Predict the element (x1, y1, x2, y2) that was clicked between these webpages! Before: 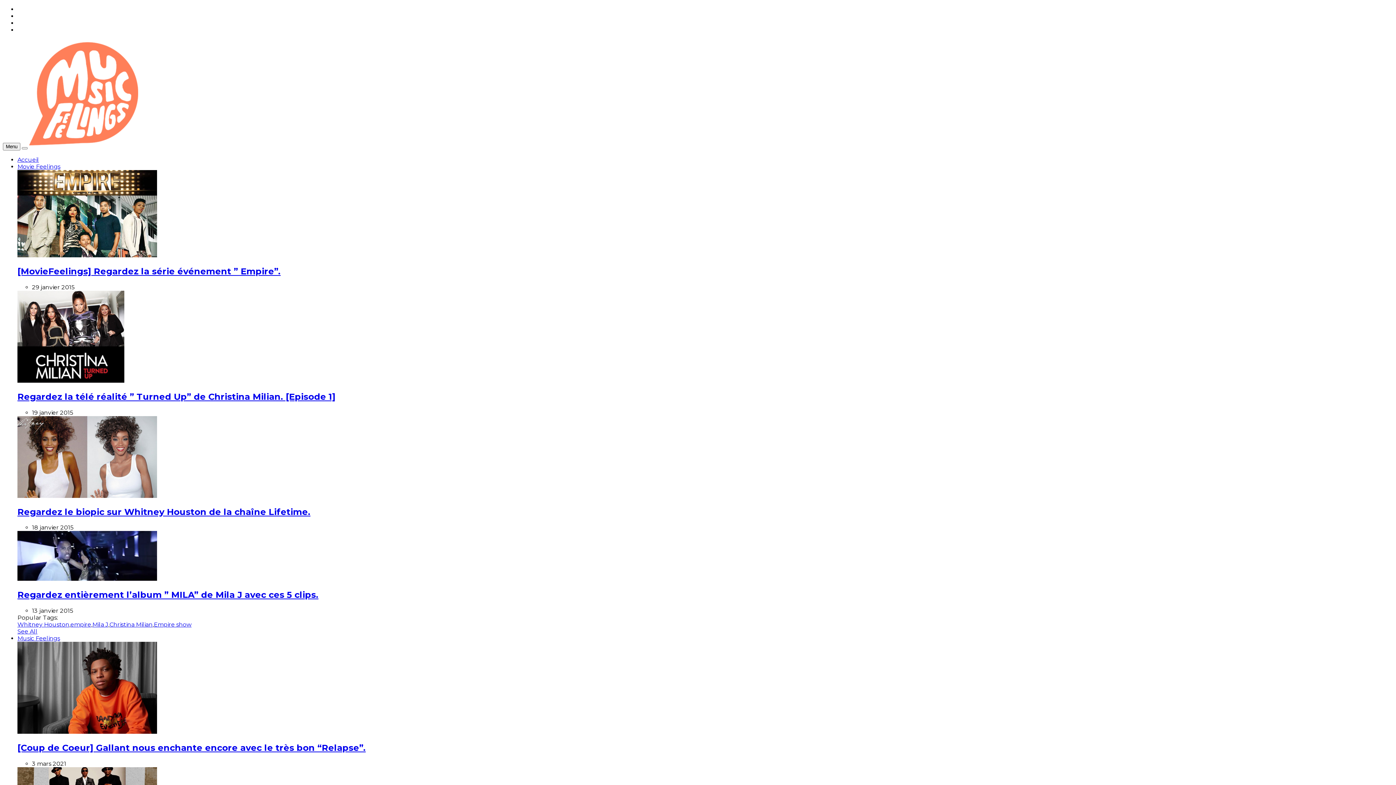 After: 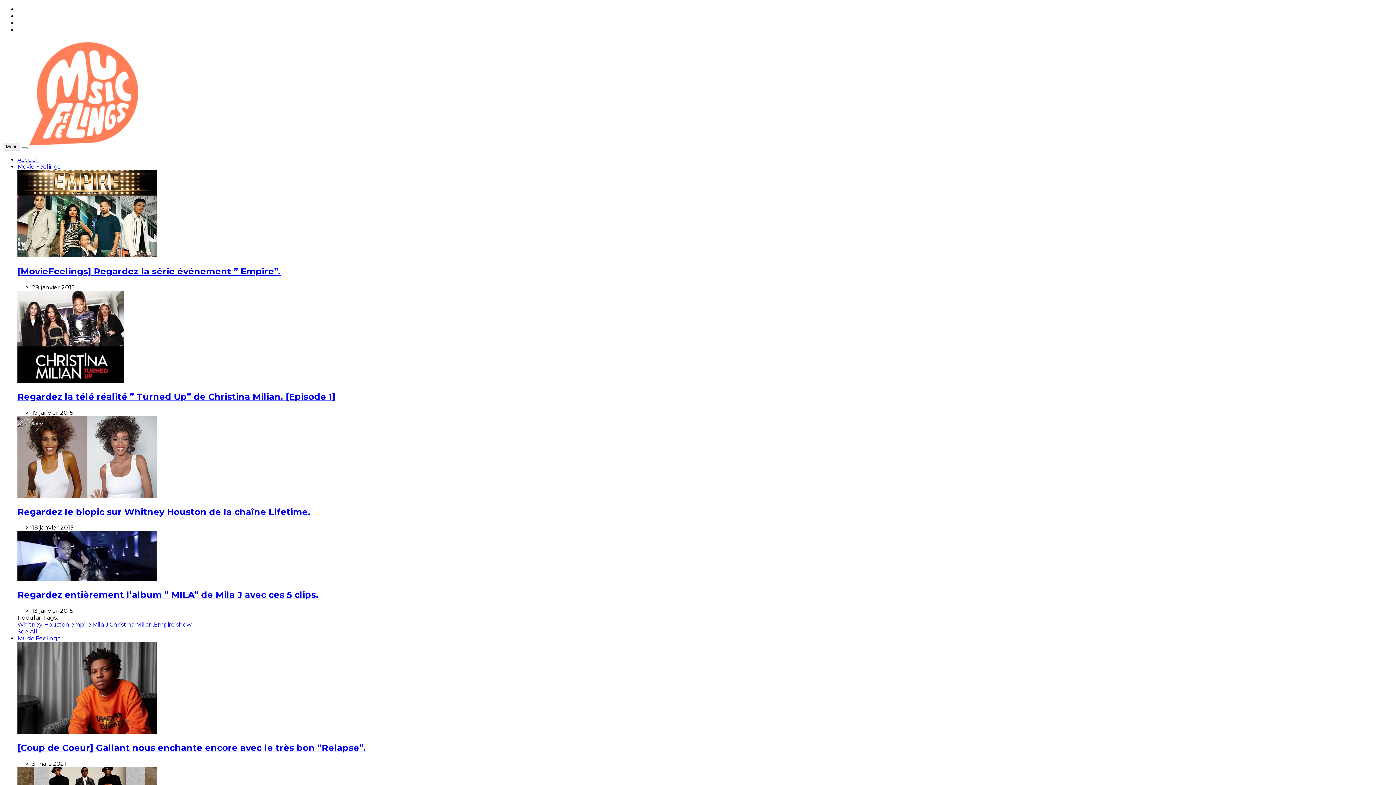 Action: bbox: (92, 621, 108, 628) label: Mila J